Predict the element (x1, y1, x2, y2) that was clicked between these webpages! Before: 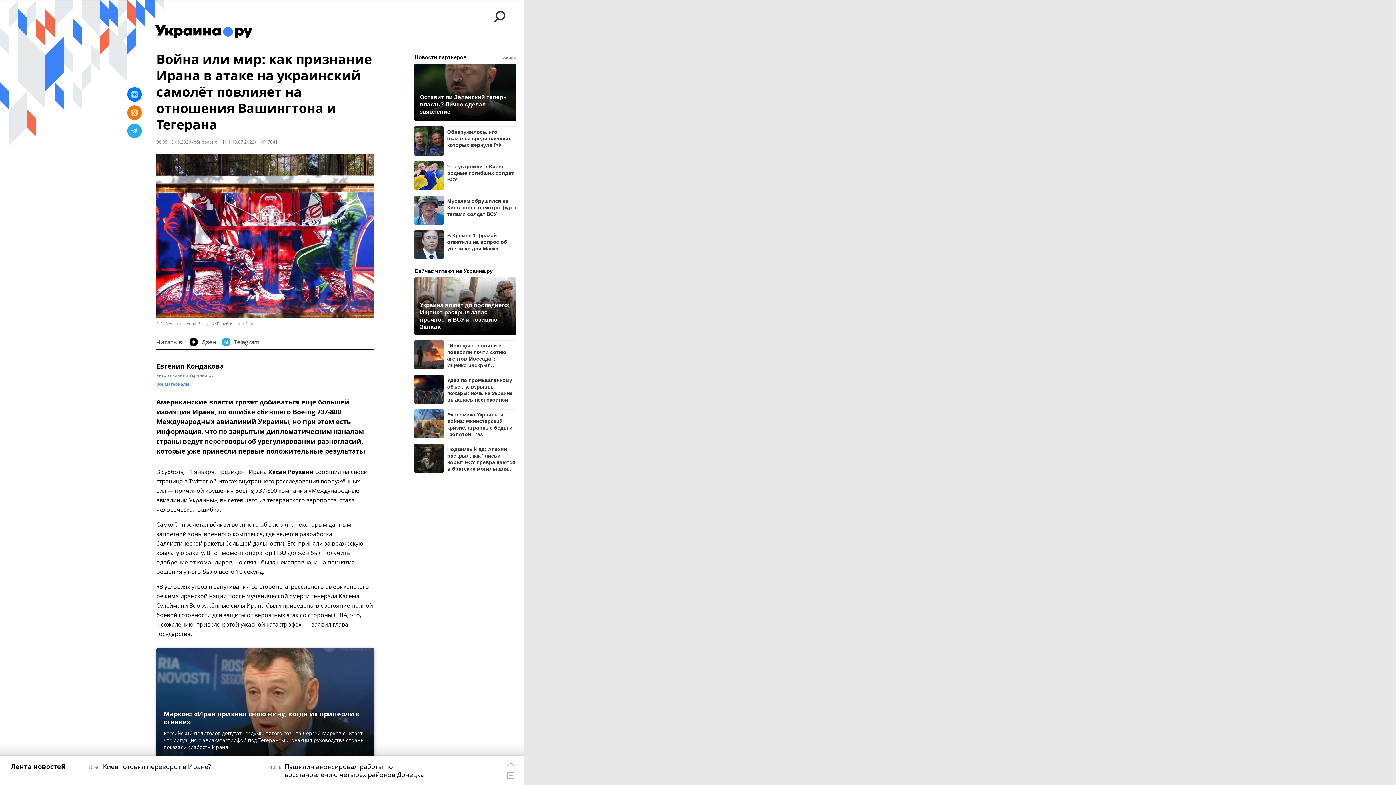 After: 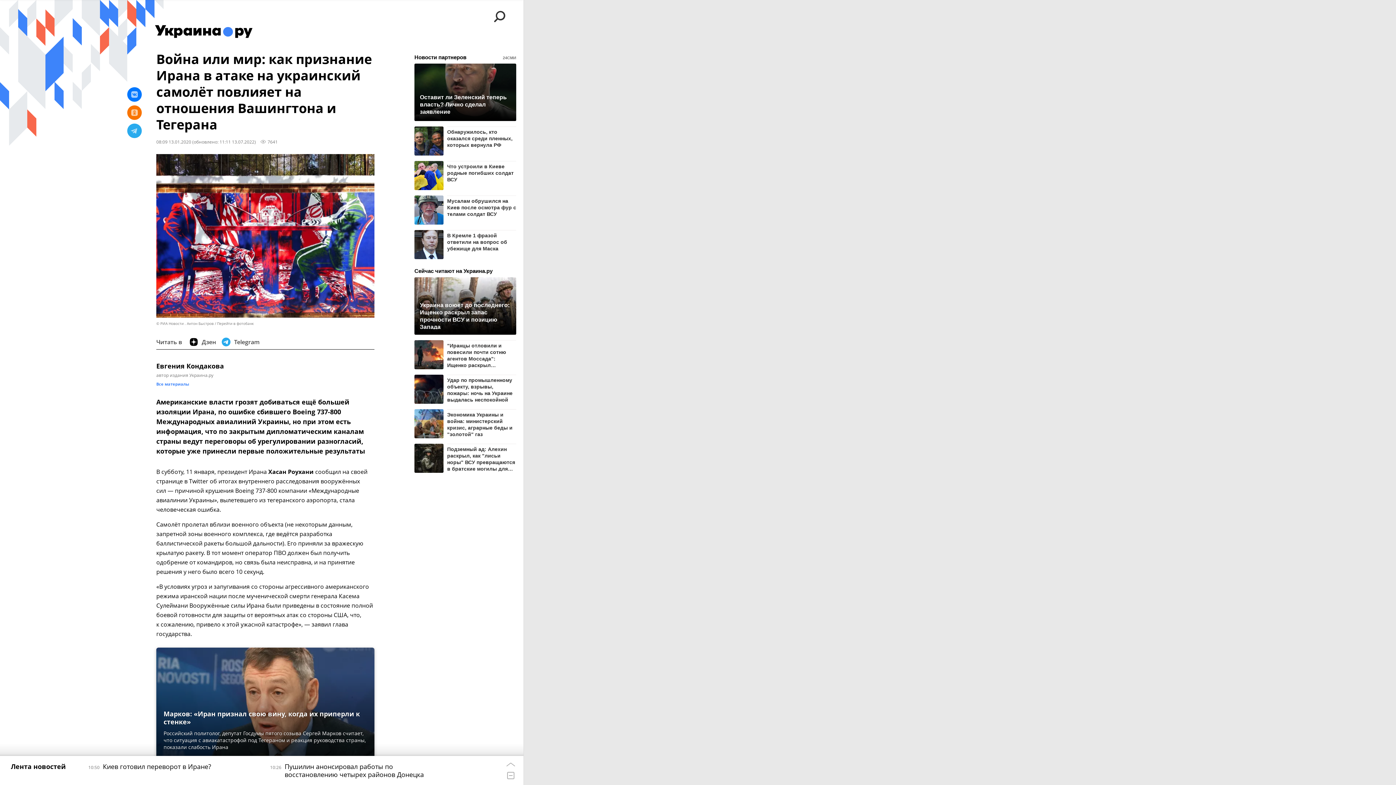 Action: bbox: (420, 93, 510, 115) label: Оставит ли Зеленский теперь власть? Лично сделал заявление